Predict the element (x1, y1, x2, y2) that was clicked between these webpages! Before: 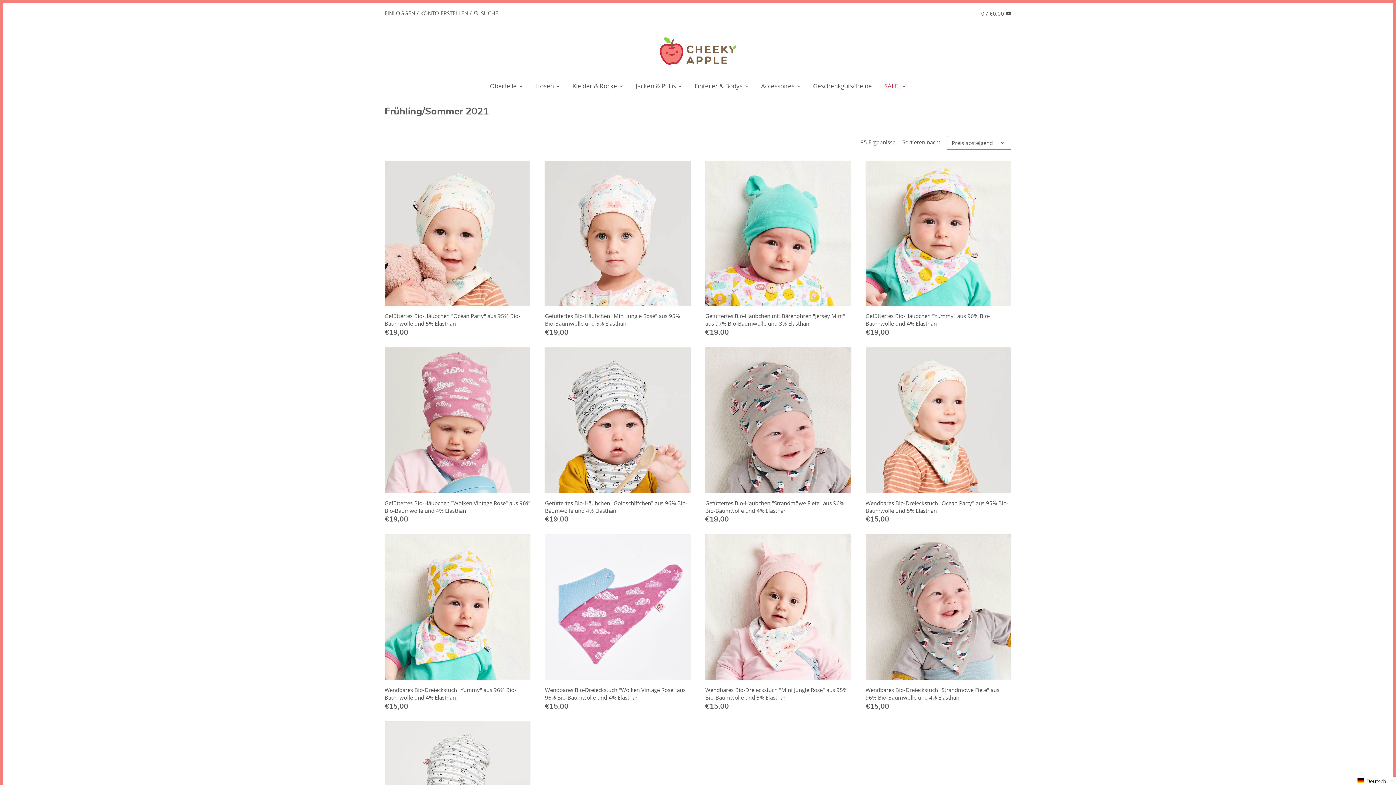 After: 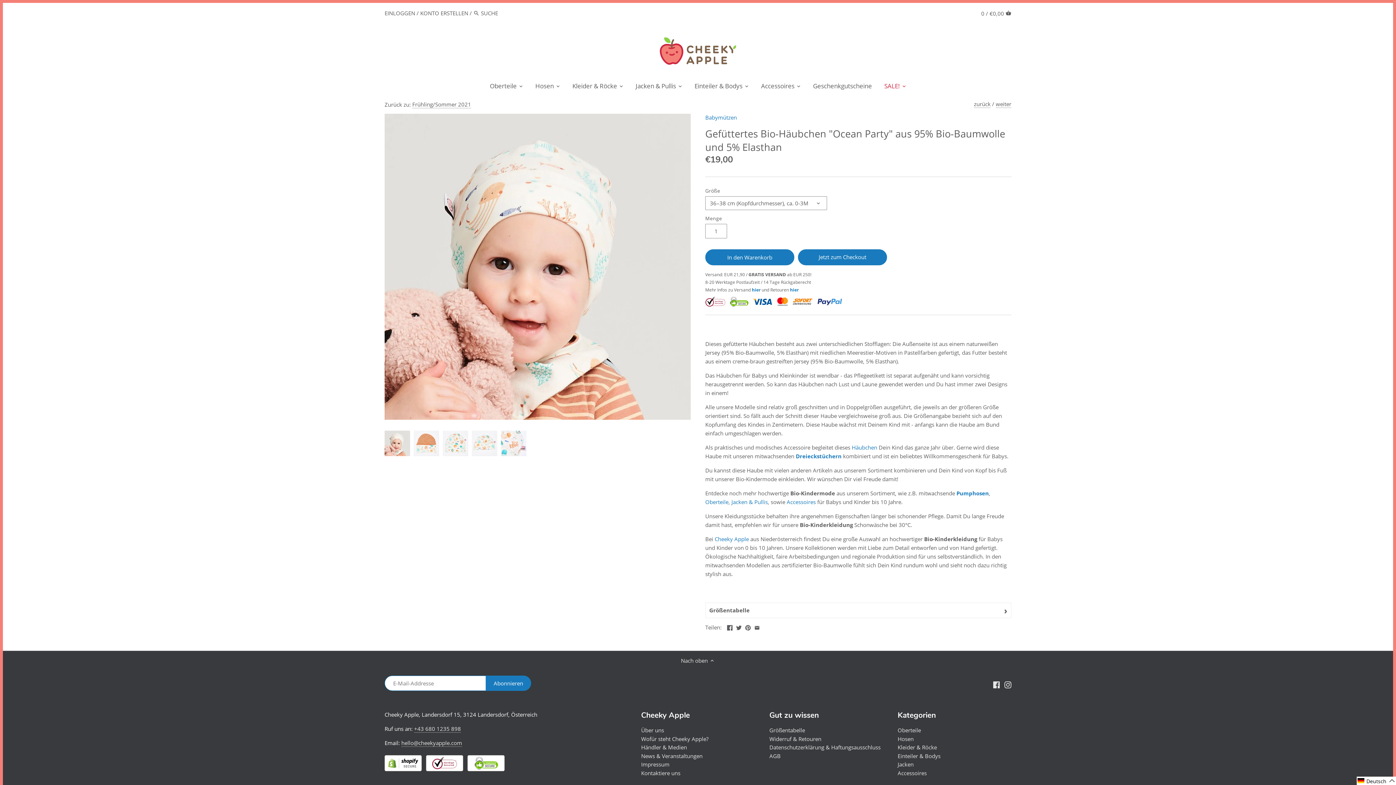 Action: label: Gefüttertes Bio-Häubchen "Ocean Party" aus 95% Bio-Baumwolle und 5% Elasthan bbox: (384, 311, 530, 327)